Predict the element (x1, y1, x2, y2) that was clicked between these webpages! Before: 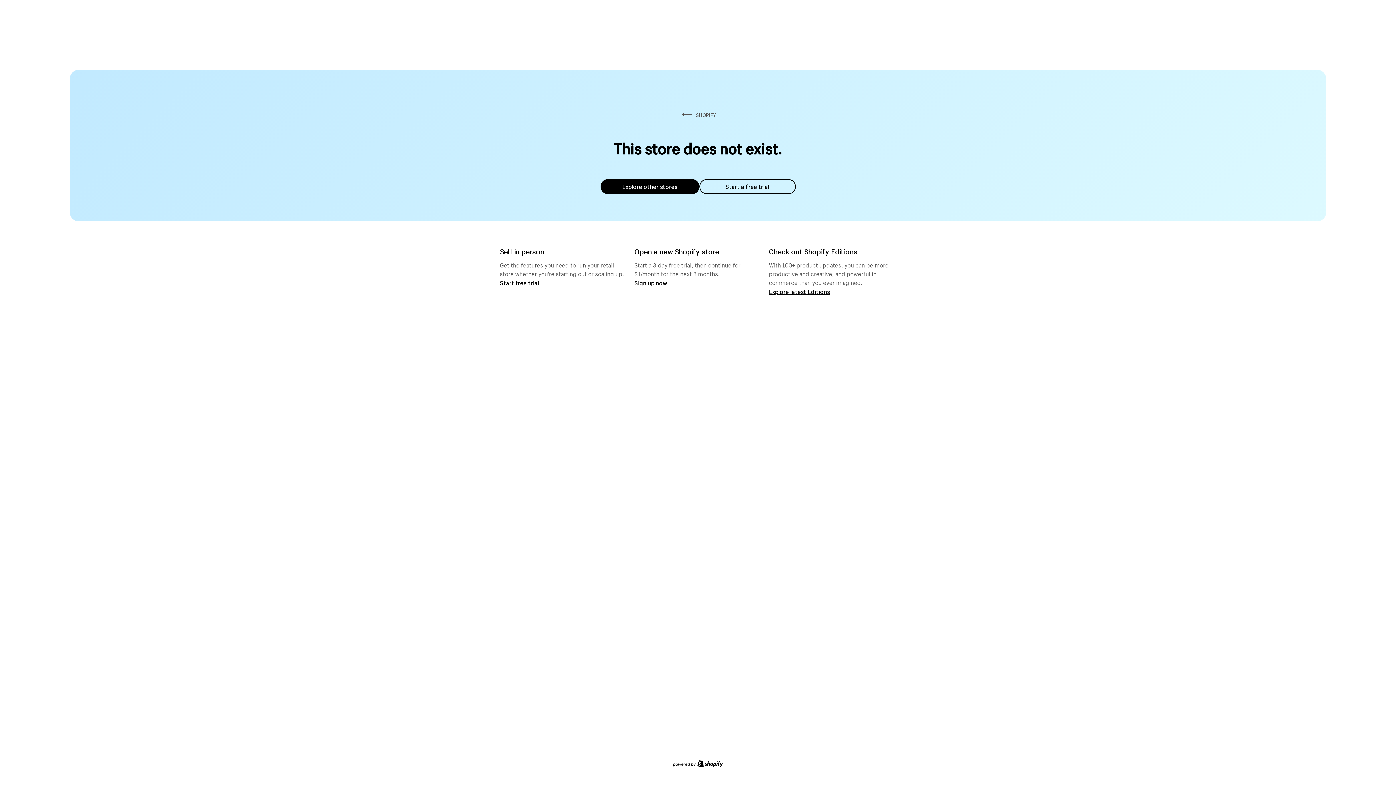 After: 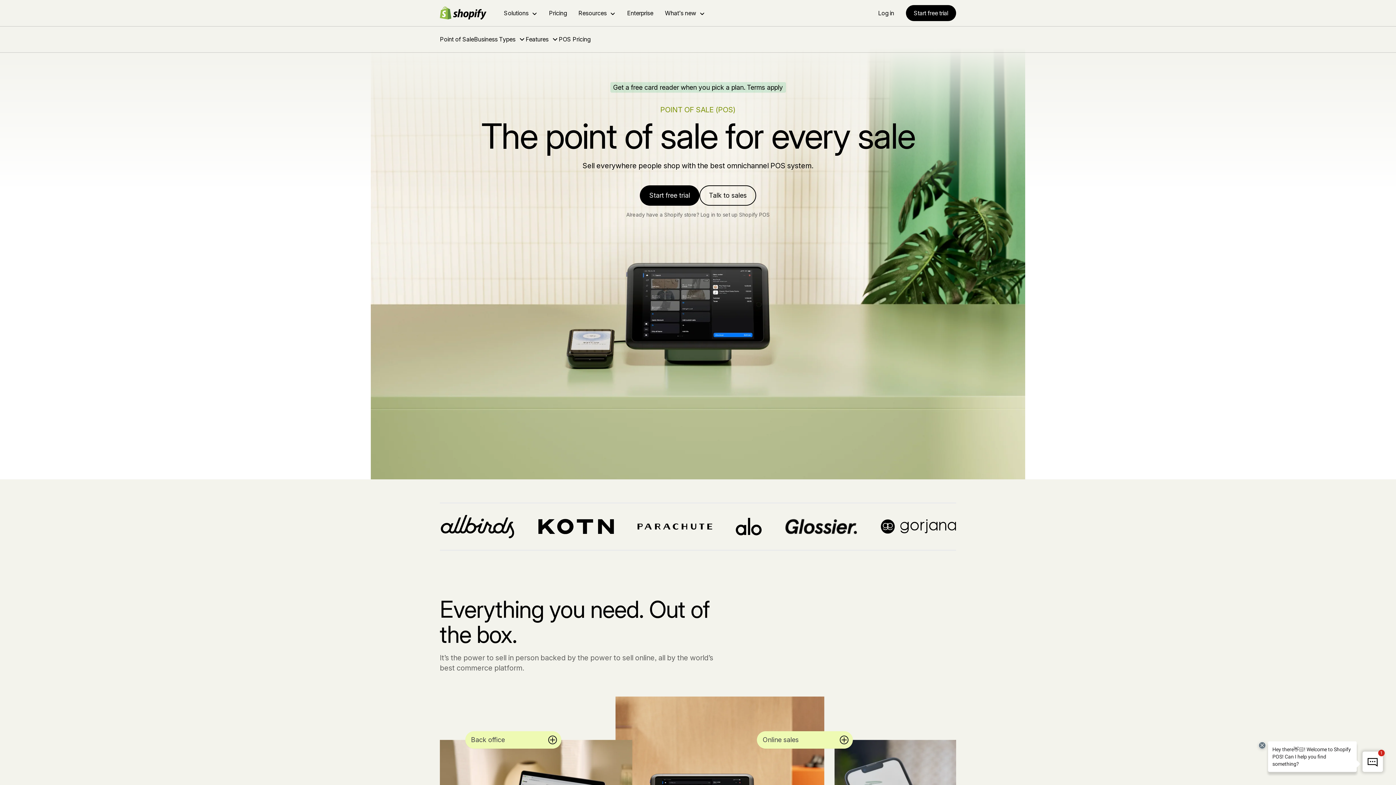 Action: bbox: (500, 279, 539, 286) label: Start free trial